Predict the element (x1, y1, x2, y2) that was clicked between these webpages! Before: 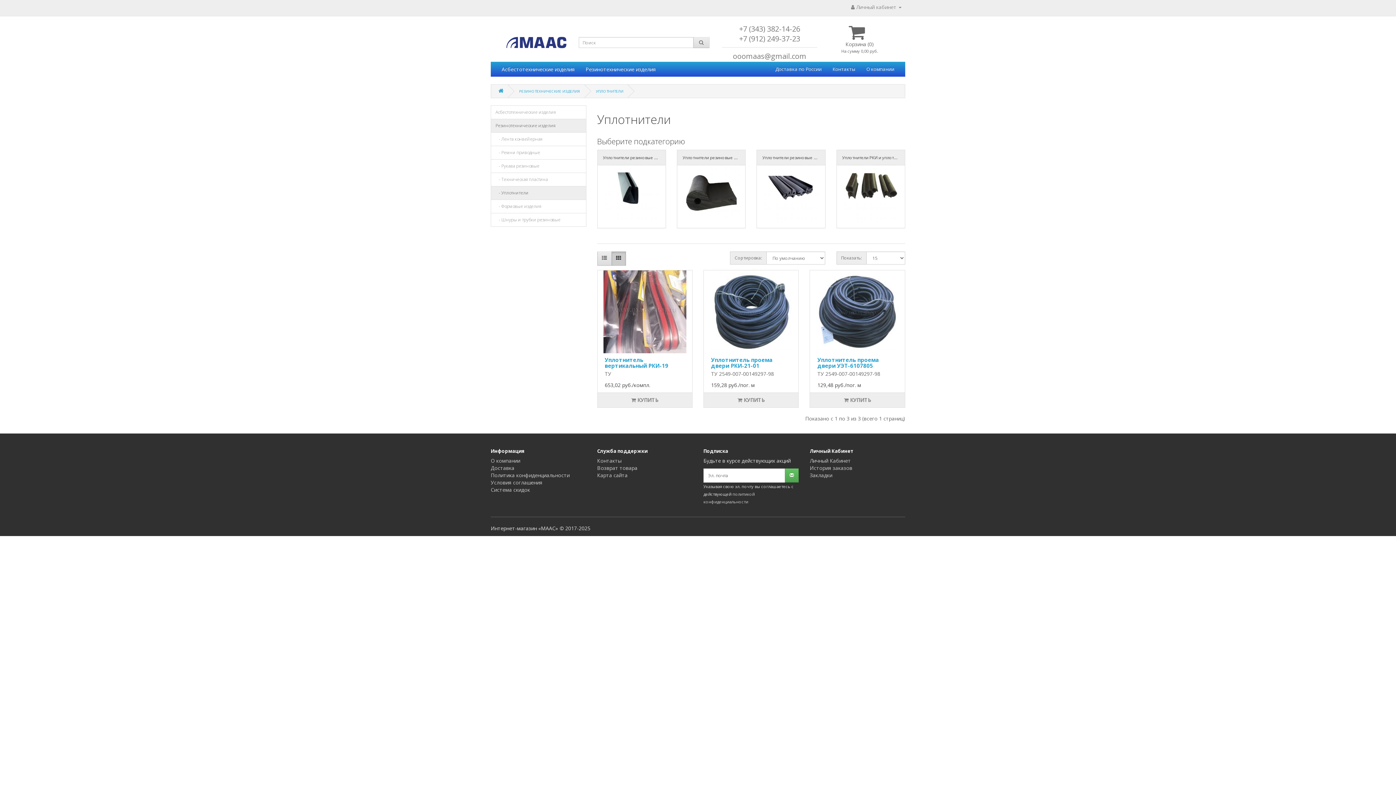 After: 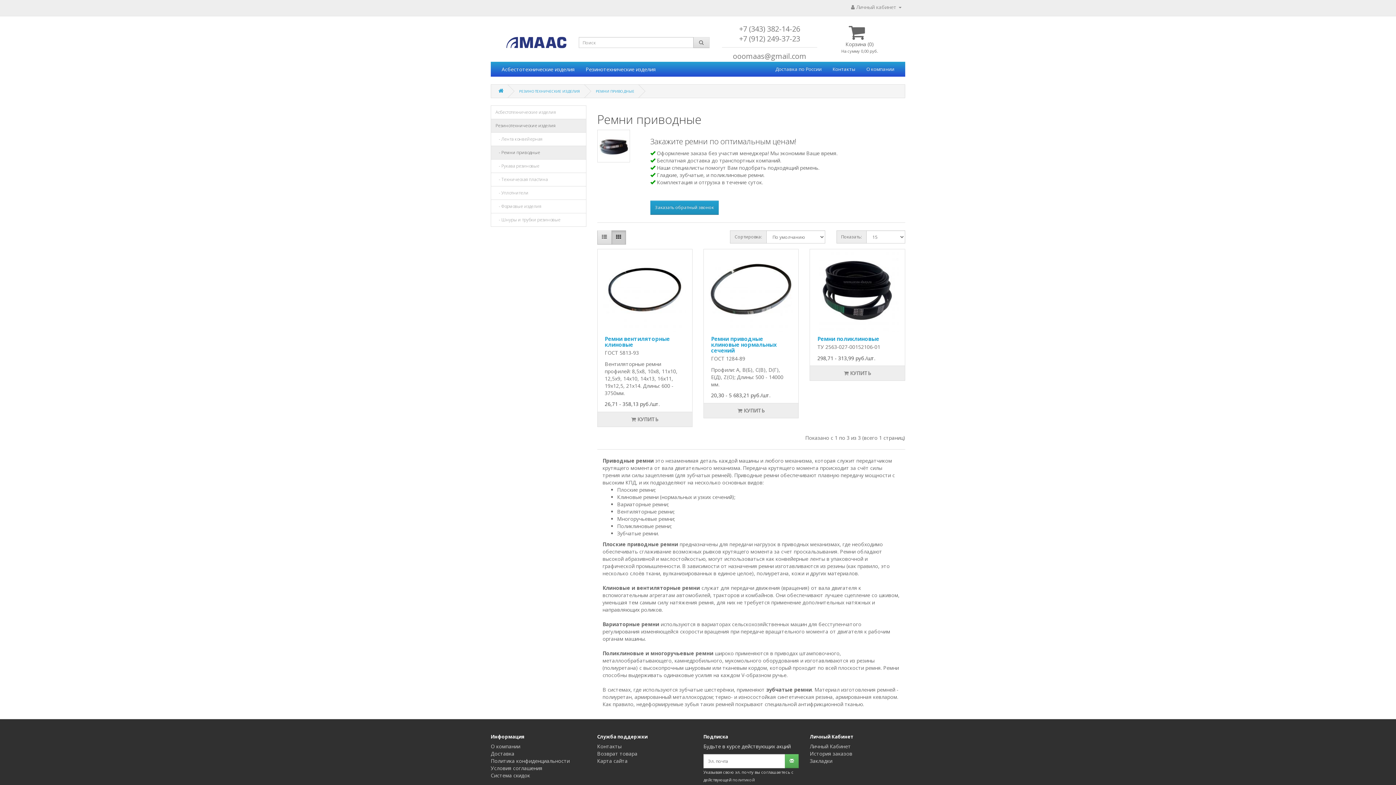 Action: label:    - Ремни приводные bbox: (490, 145, 586, 159)